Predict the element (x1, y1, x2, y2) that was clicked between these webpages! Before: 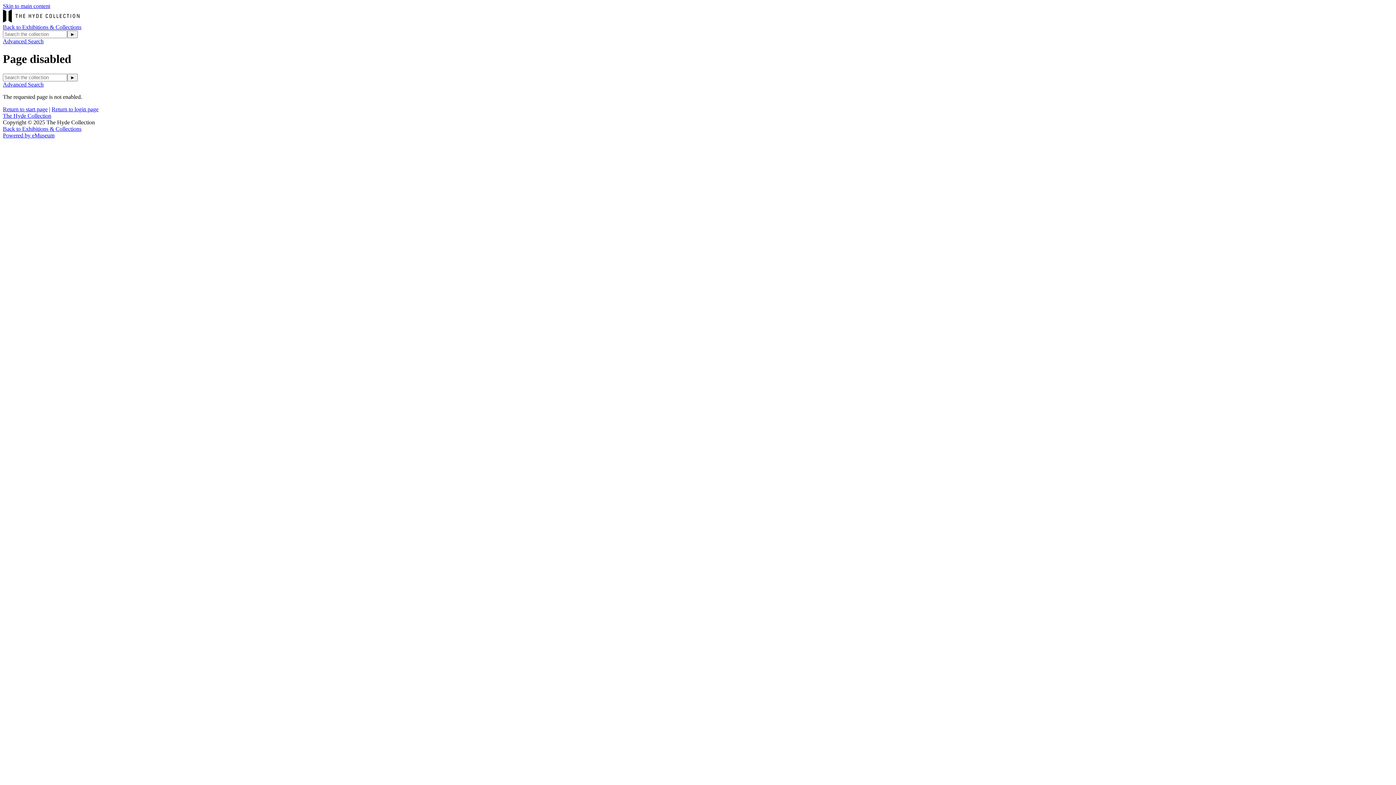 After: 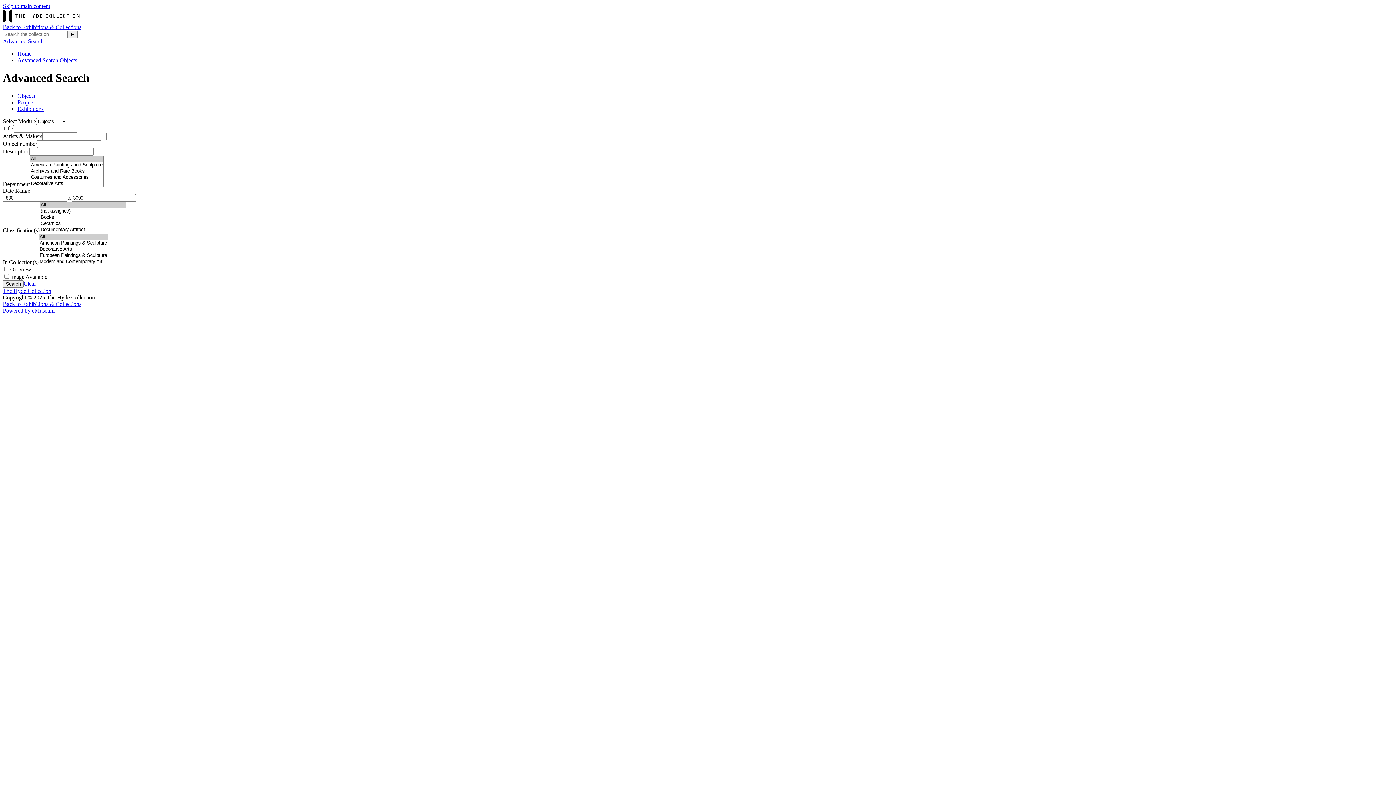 Action: bbox: (2, 81, 43, 87) label: Advanced Search